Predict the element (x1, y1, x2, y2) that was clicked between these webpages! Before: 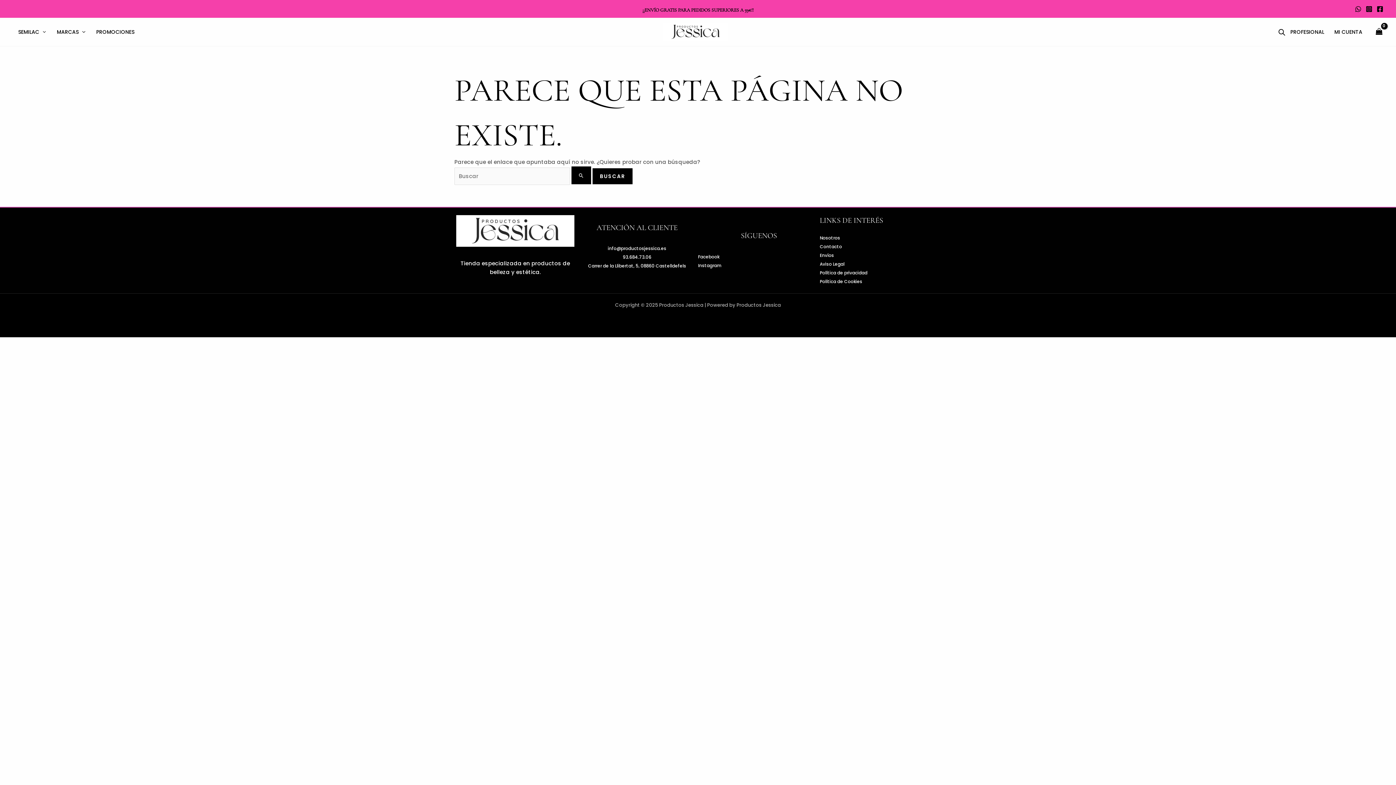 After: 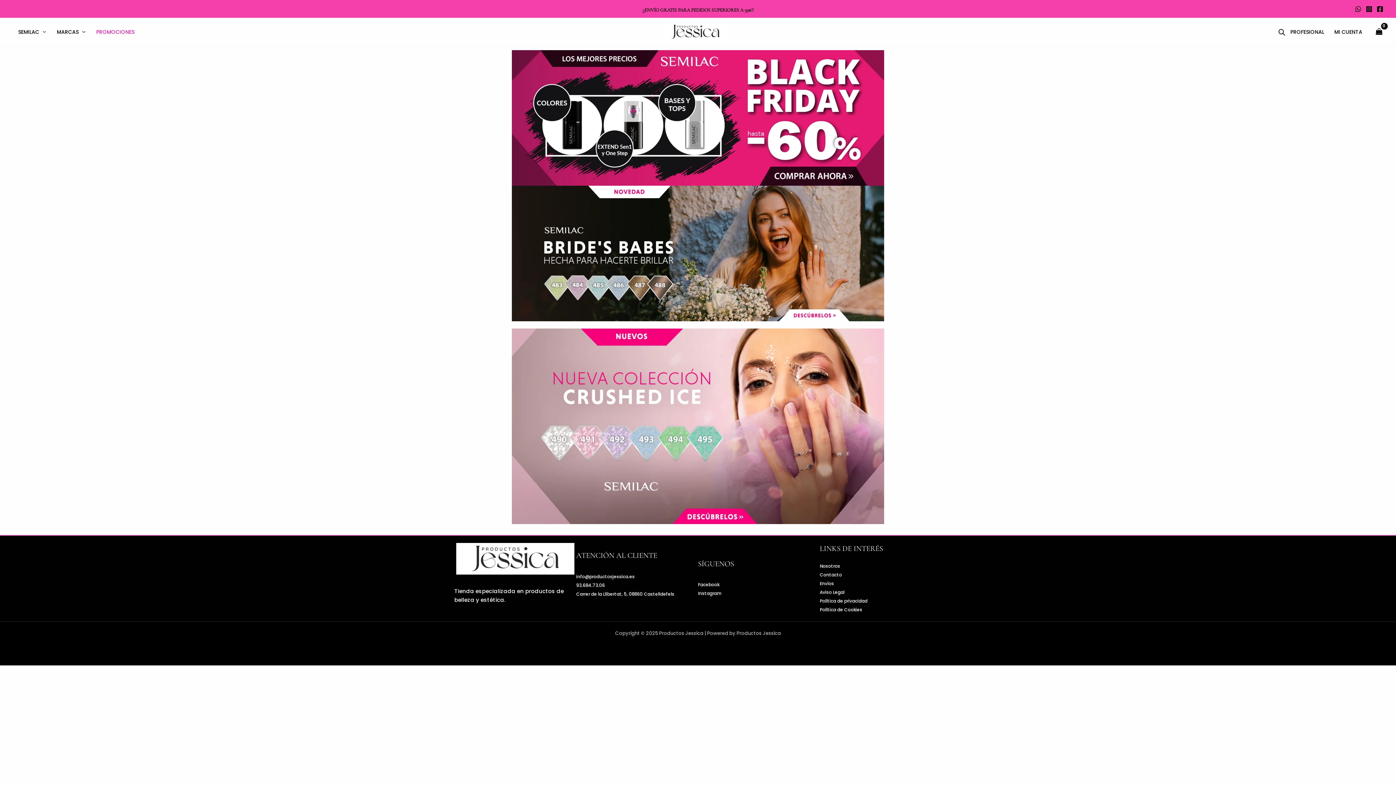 Action: label: PROMOCIONES bbox: (90, 25, 139, 39)